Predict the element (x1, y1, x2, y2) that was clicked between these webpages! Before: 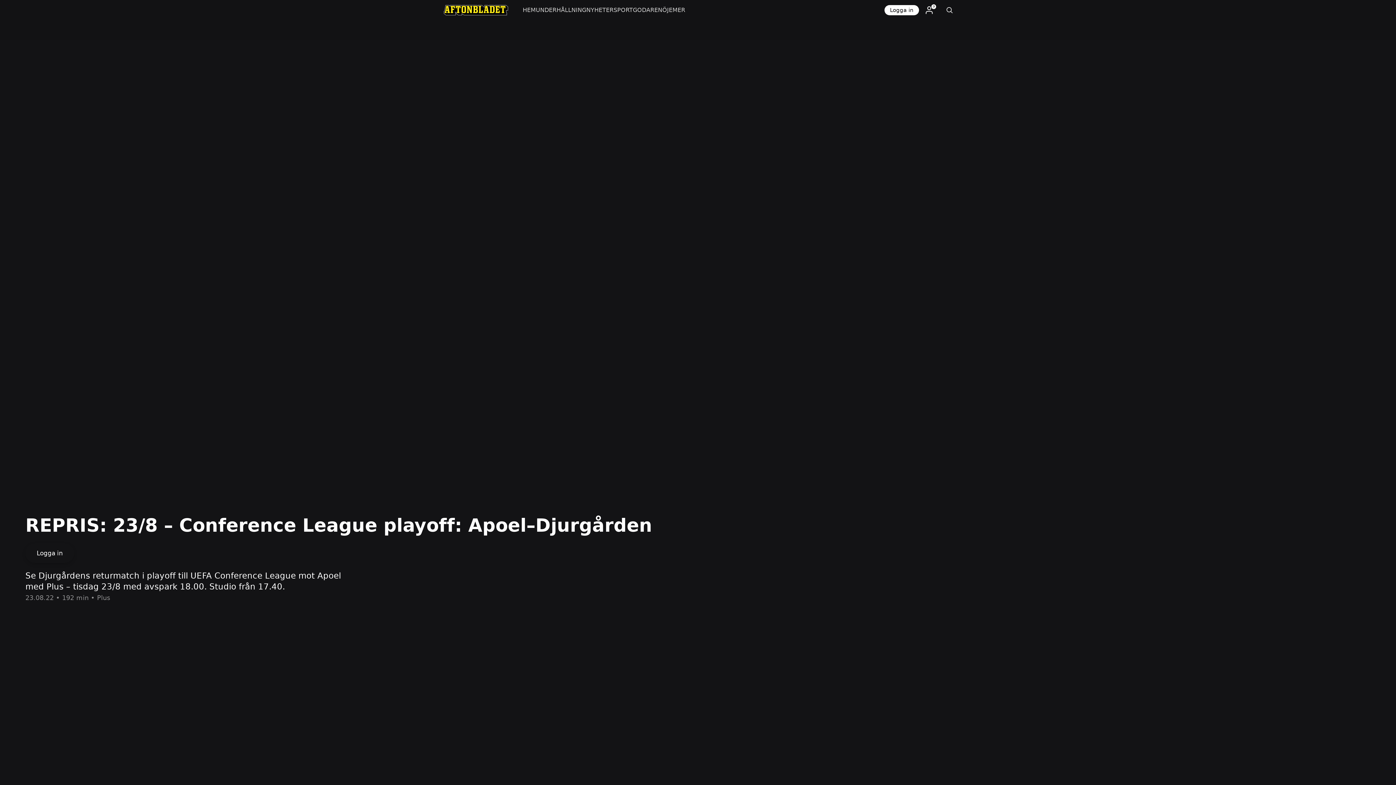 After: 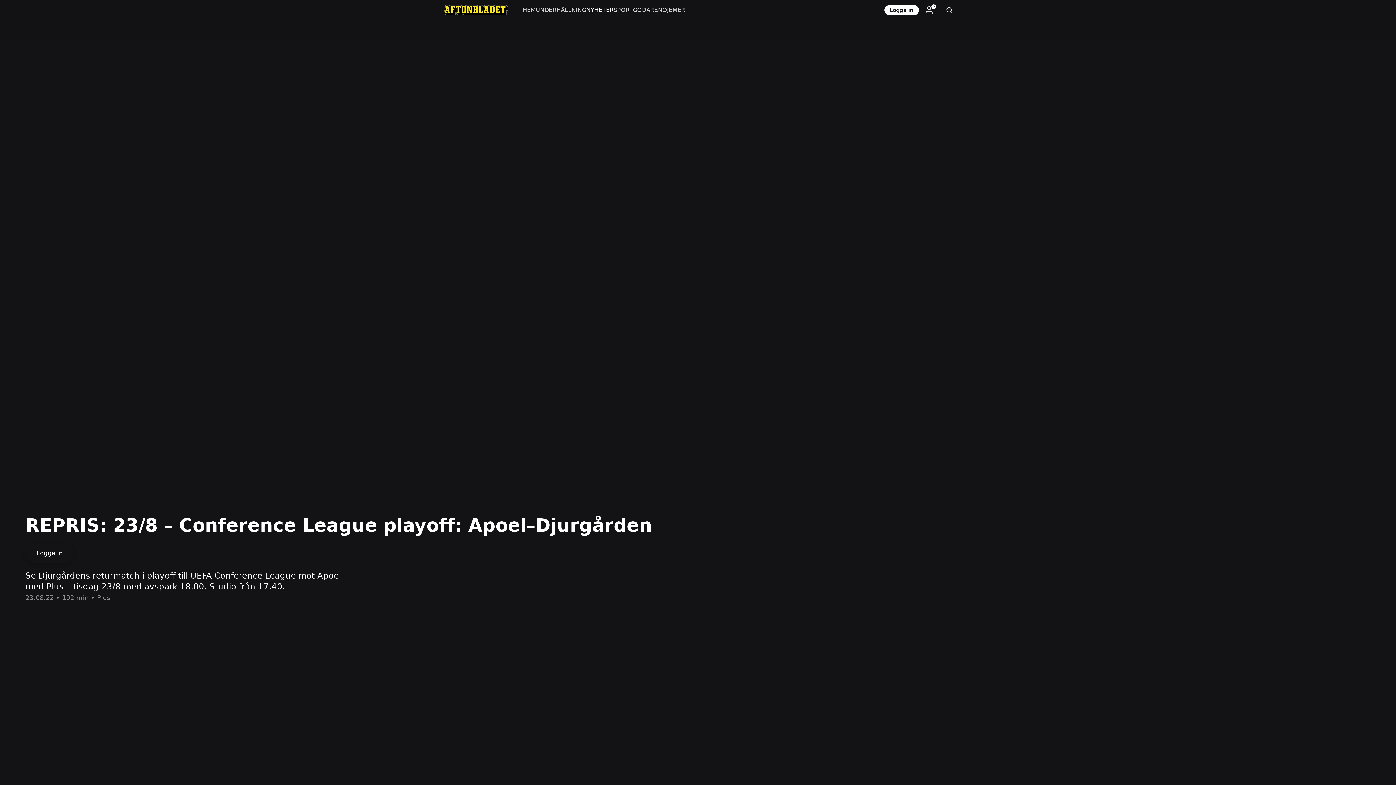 Action: bbox: (586, 0, 613, 20) label: NYHETER